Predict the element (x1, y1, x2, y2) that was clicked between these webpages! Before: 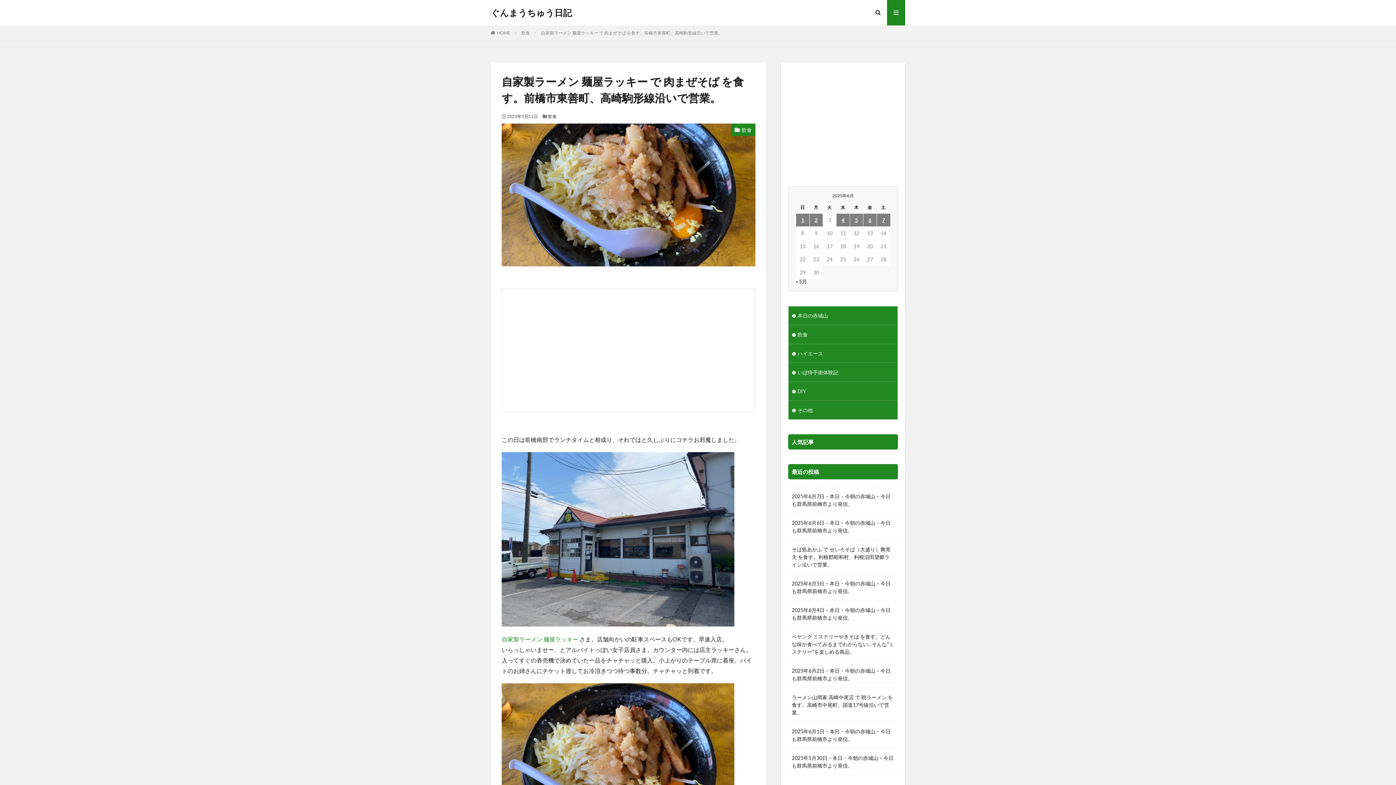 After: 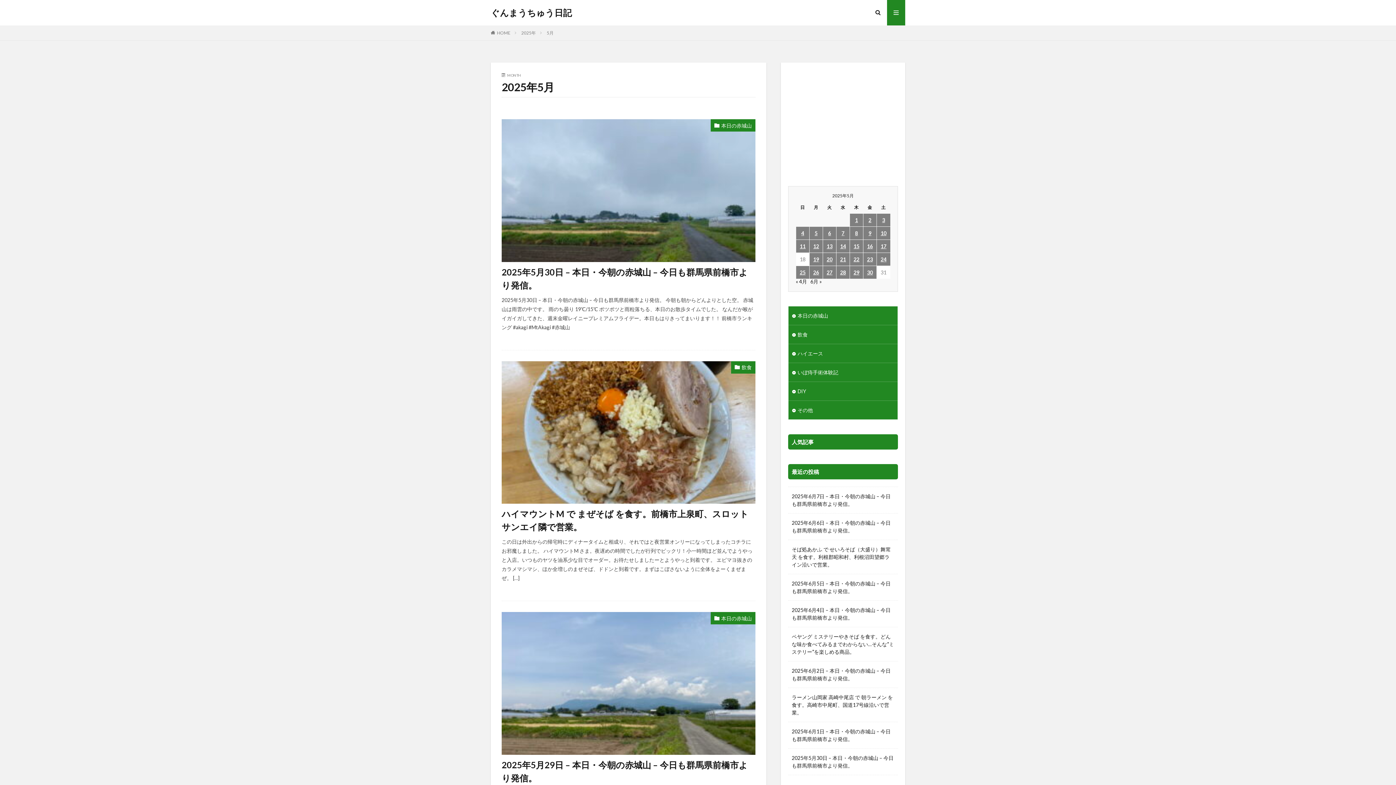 Action: bbox: (796, 278, 807, 284) label: « 5月